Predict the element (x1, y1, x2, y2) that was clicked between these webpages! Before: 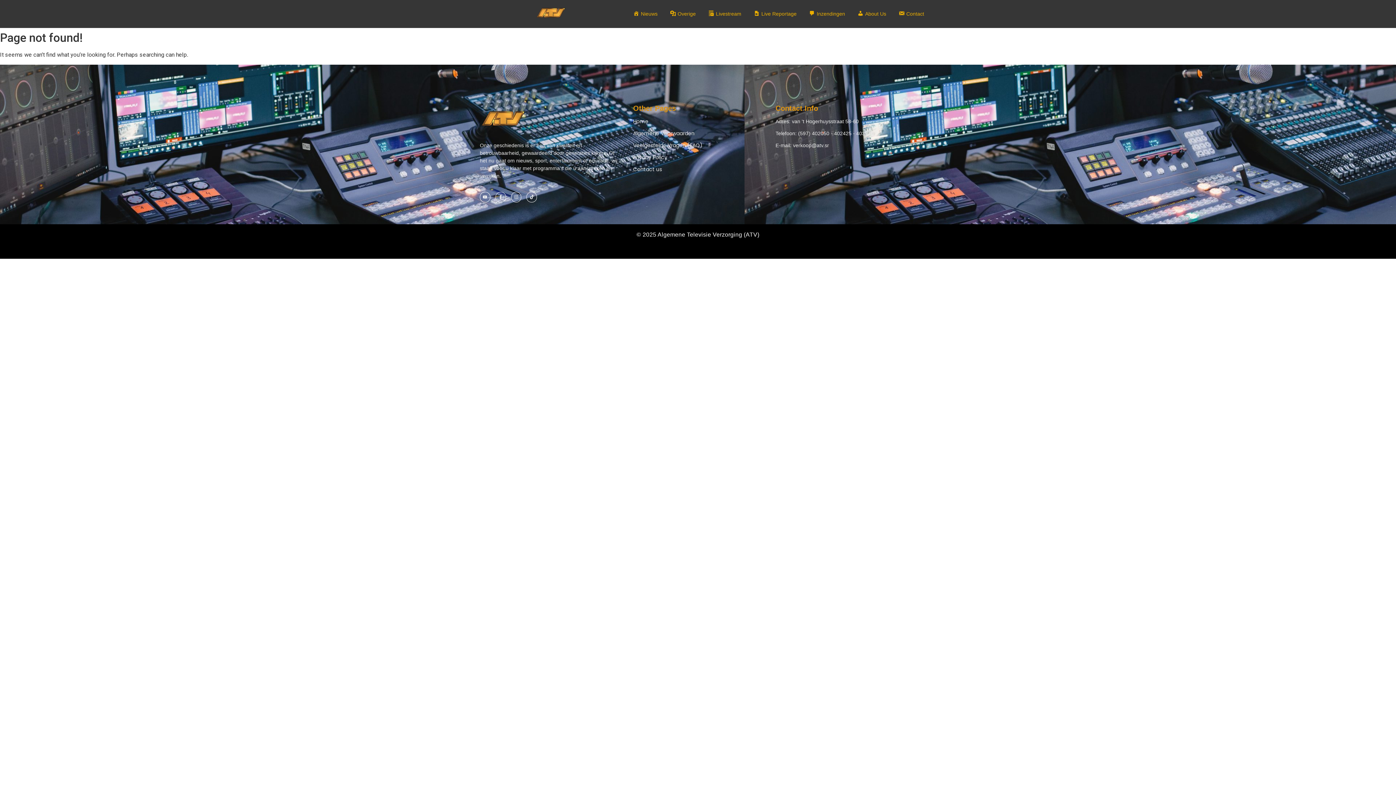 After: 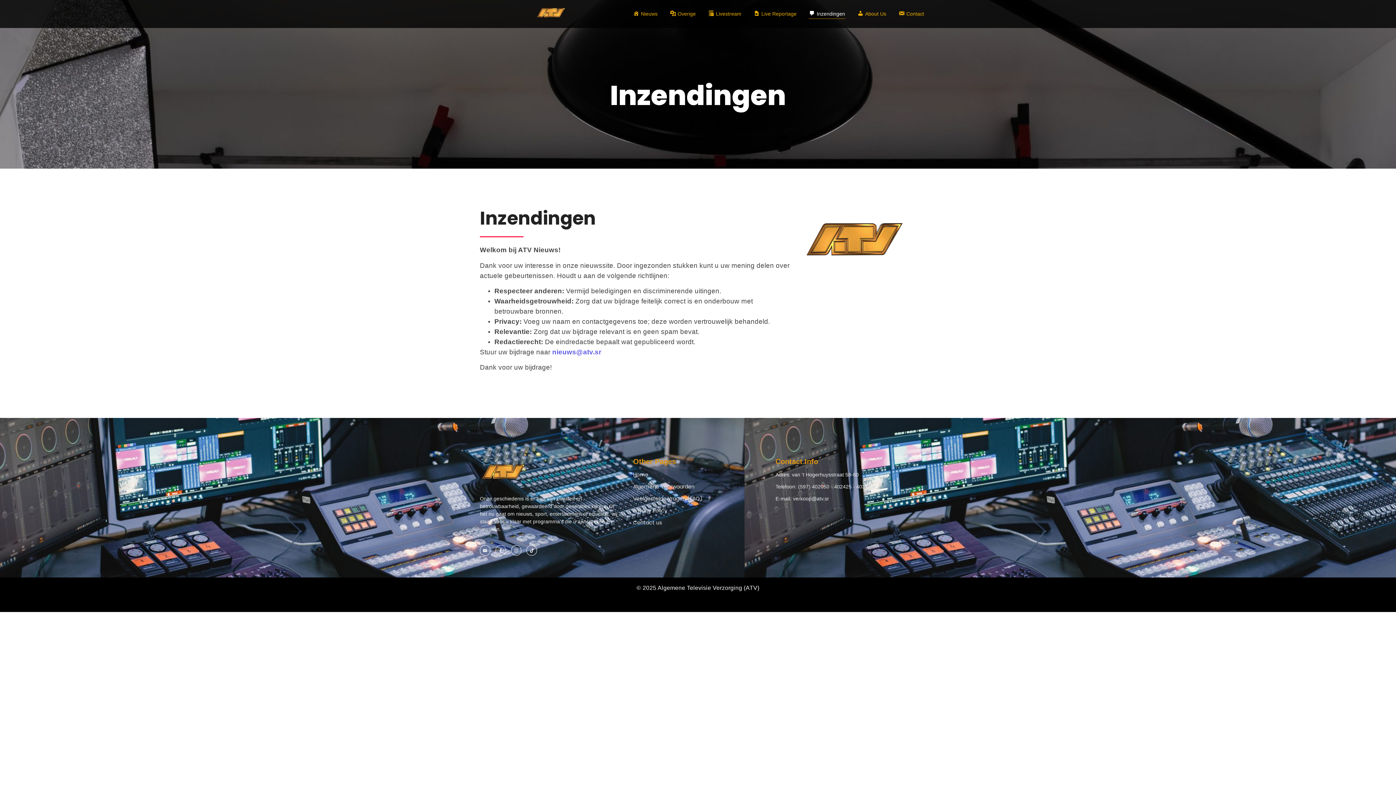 Action: label: Inzendingen bbox: (806, 3, 847, 24)